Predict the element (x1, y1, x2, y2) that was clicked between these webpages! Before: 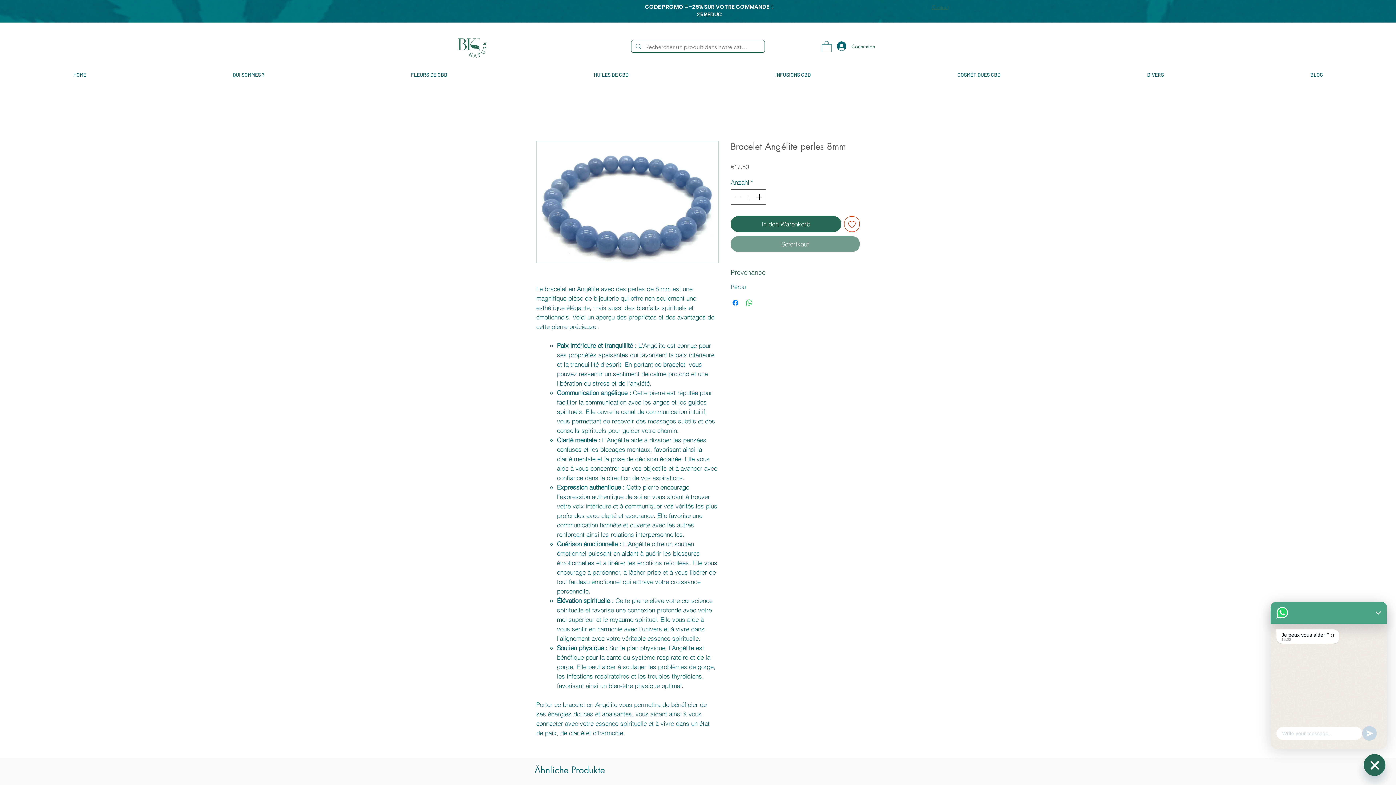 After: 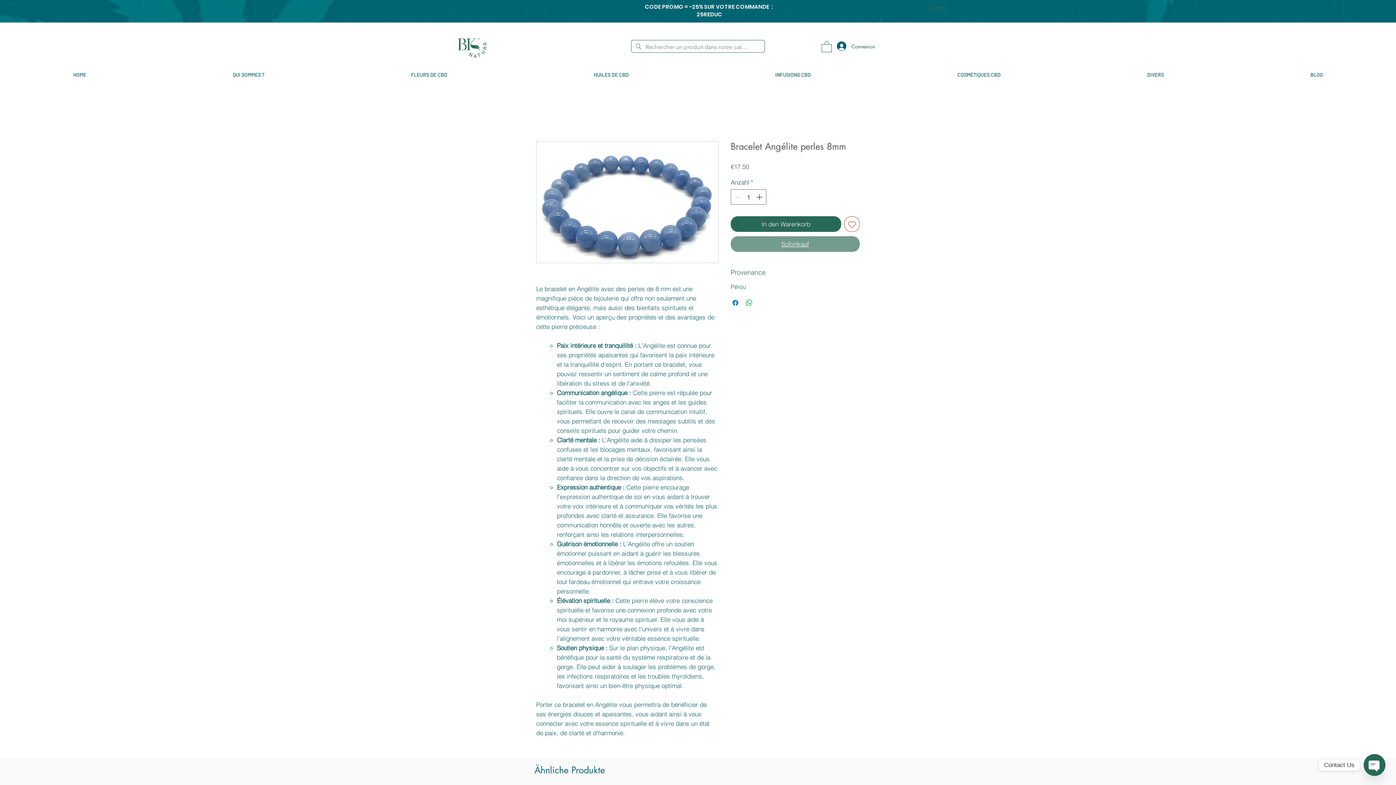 Action: label: Sofortkauf bbox: (730, 236, 860, 252)